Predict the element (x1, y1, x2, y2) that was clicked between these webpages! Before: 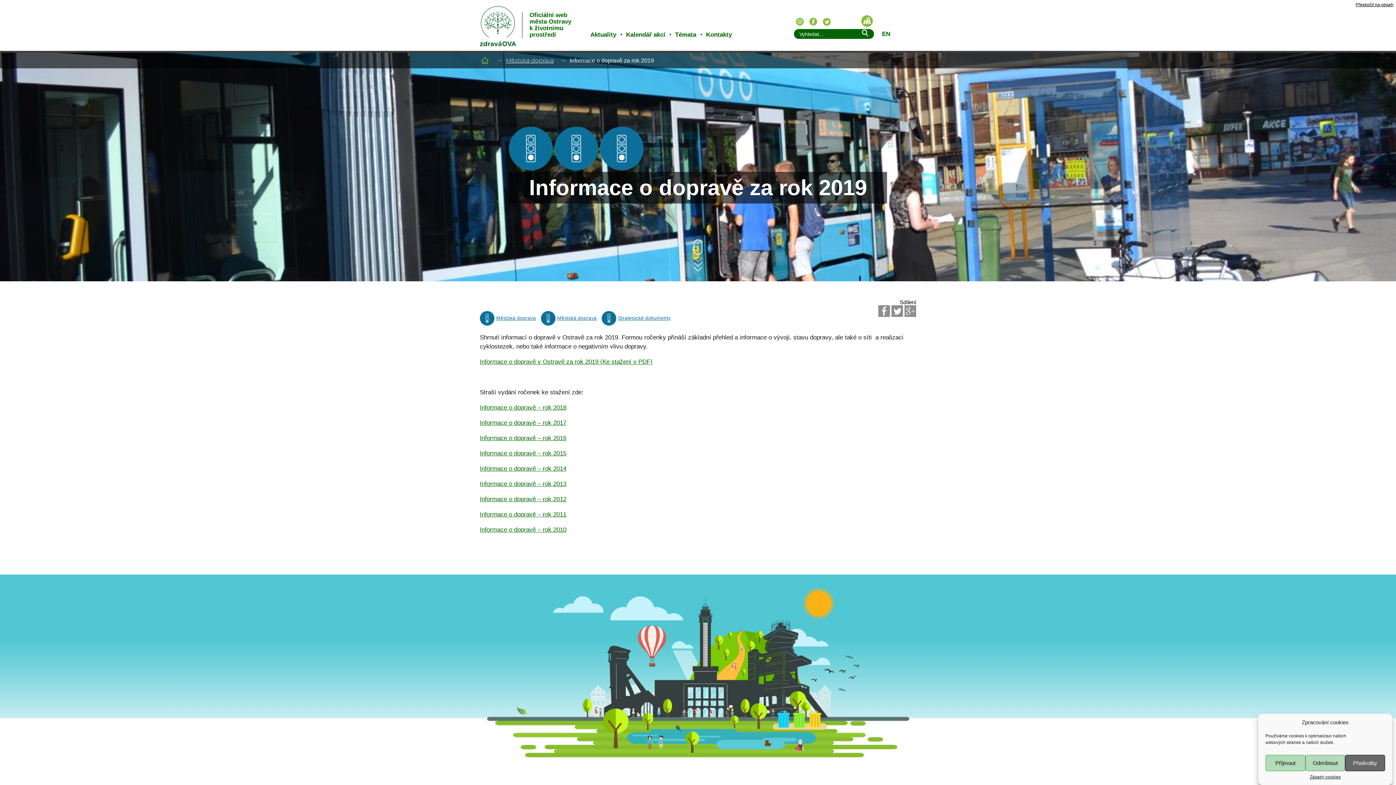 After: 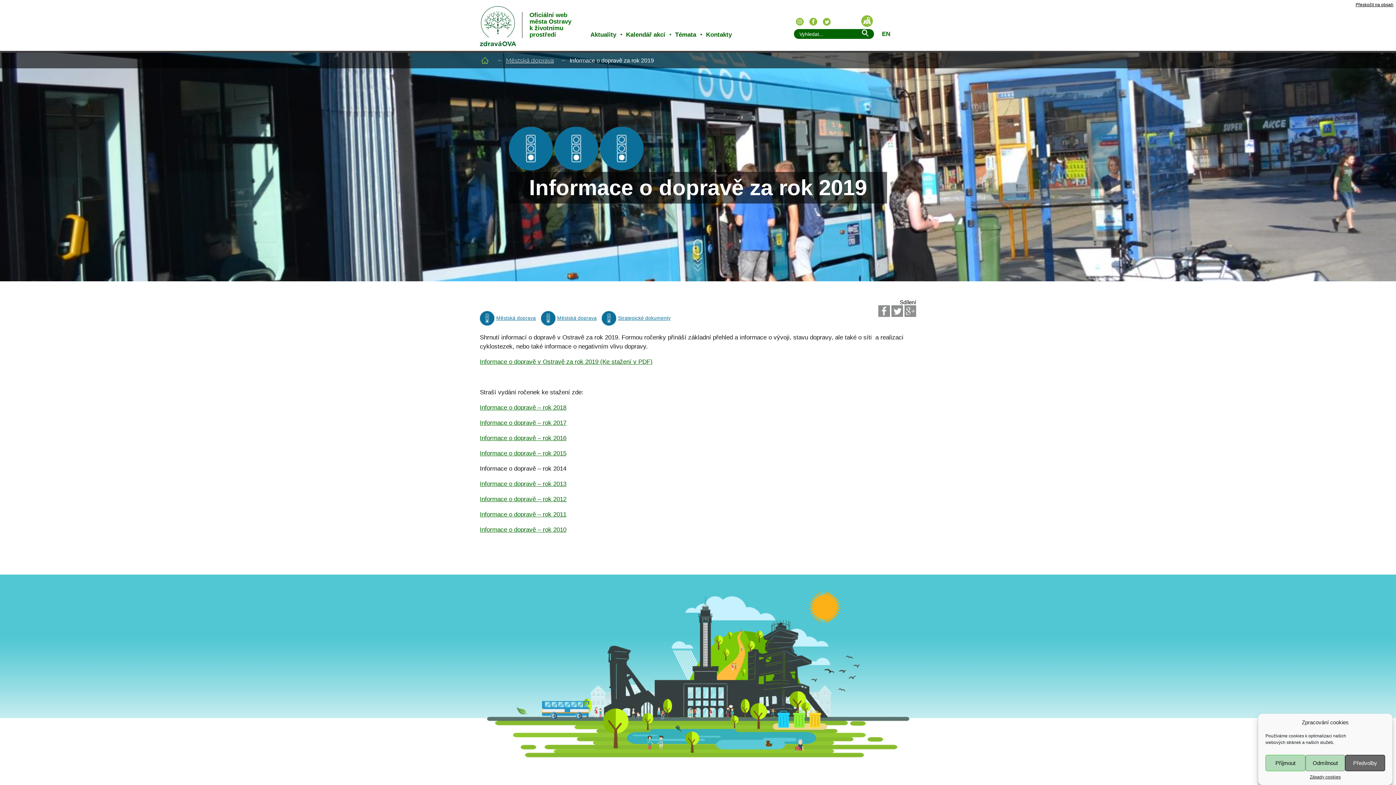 Action: bbox: (480, 465, 566, 472) label: Informace o dopravě – rok 2014